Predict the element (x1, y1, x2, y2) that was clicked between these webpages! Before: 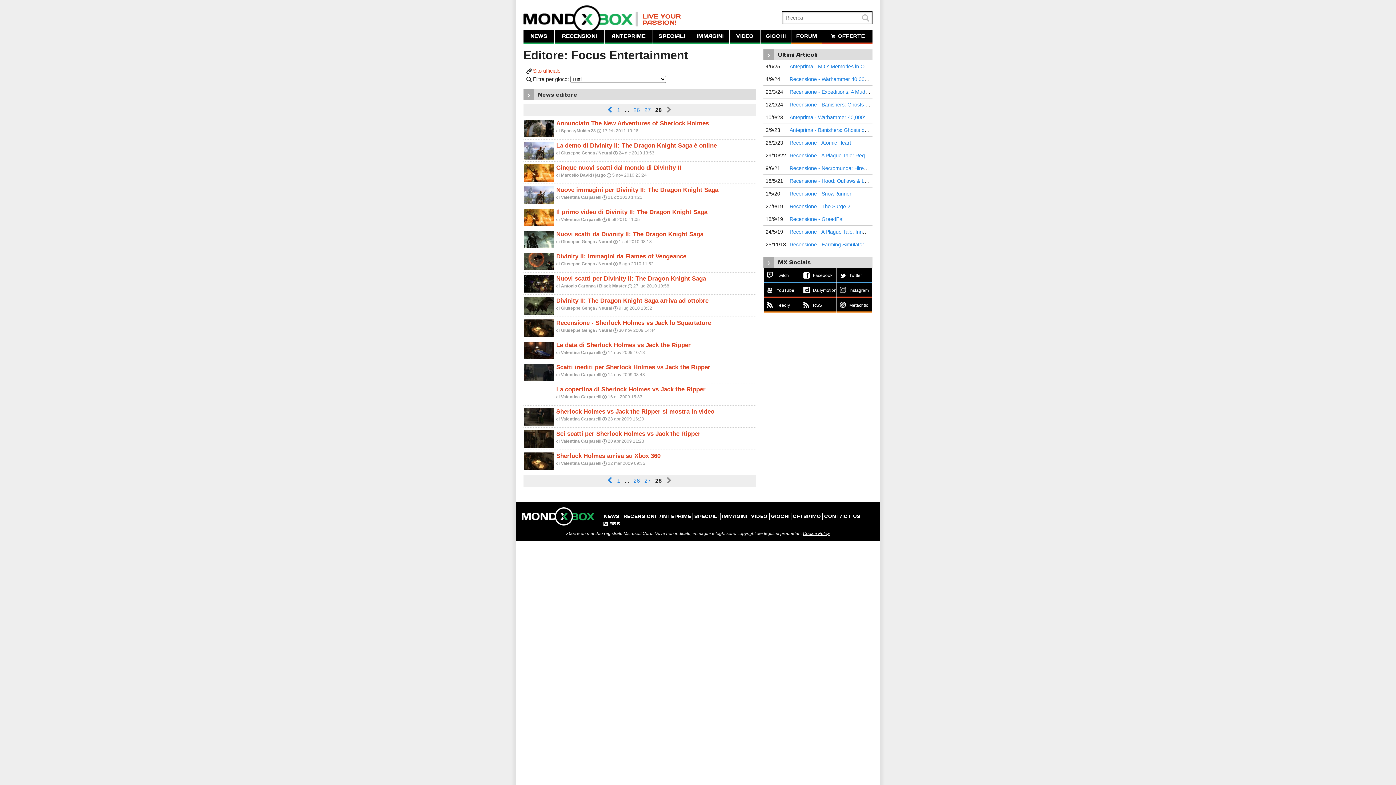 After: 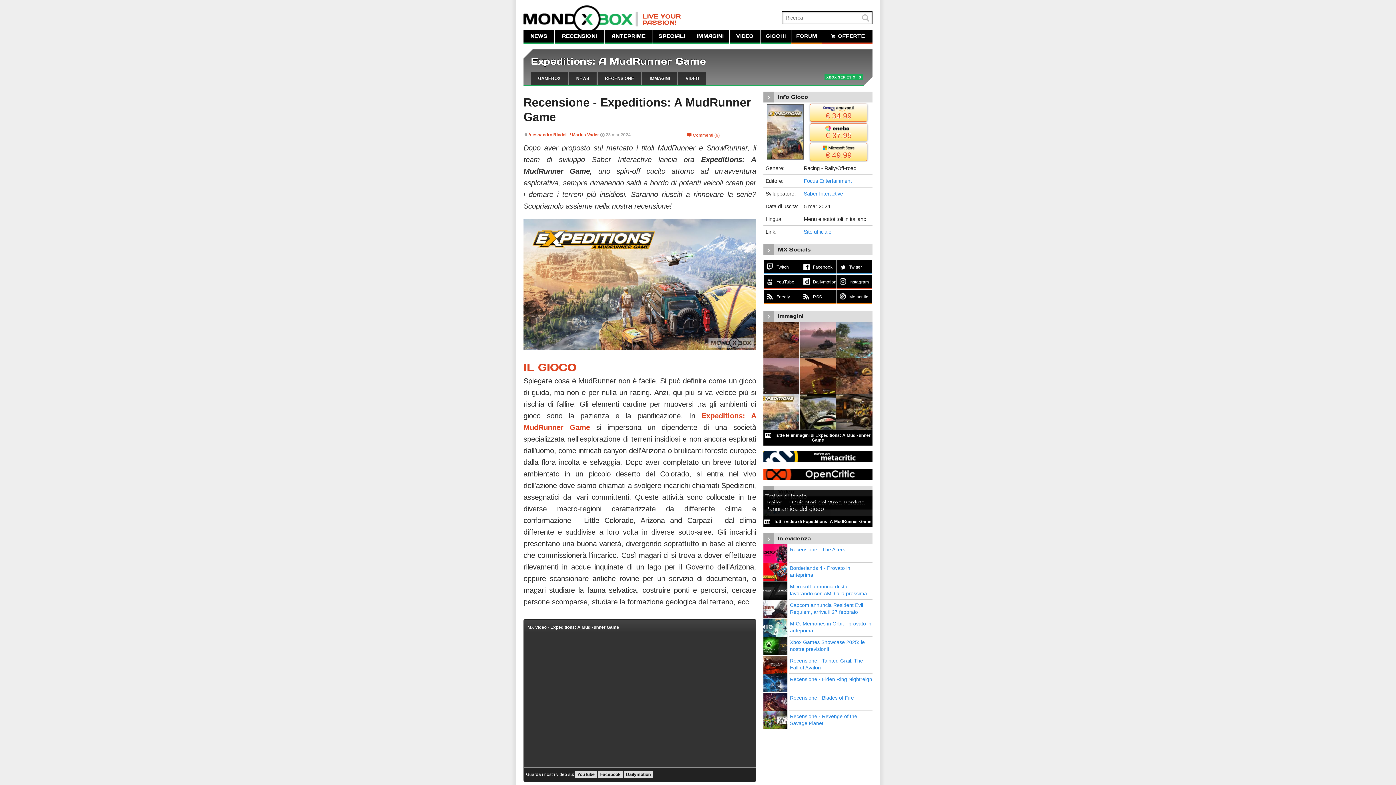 Action: bbox: (789, 89, 898, 94) label: Recensione - Expeditions: A MudRunner Game